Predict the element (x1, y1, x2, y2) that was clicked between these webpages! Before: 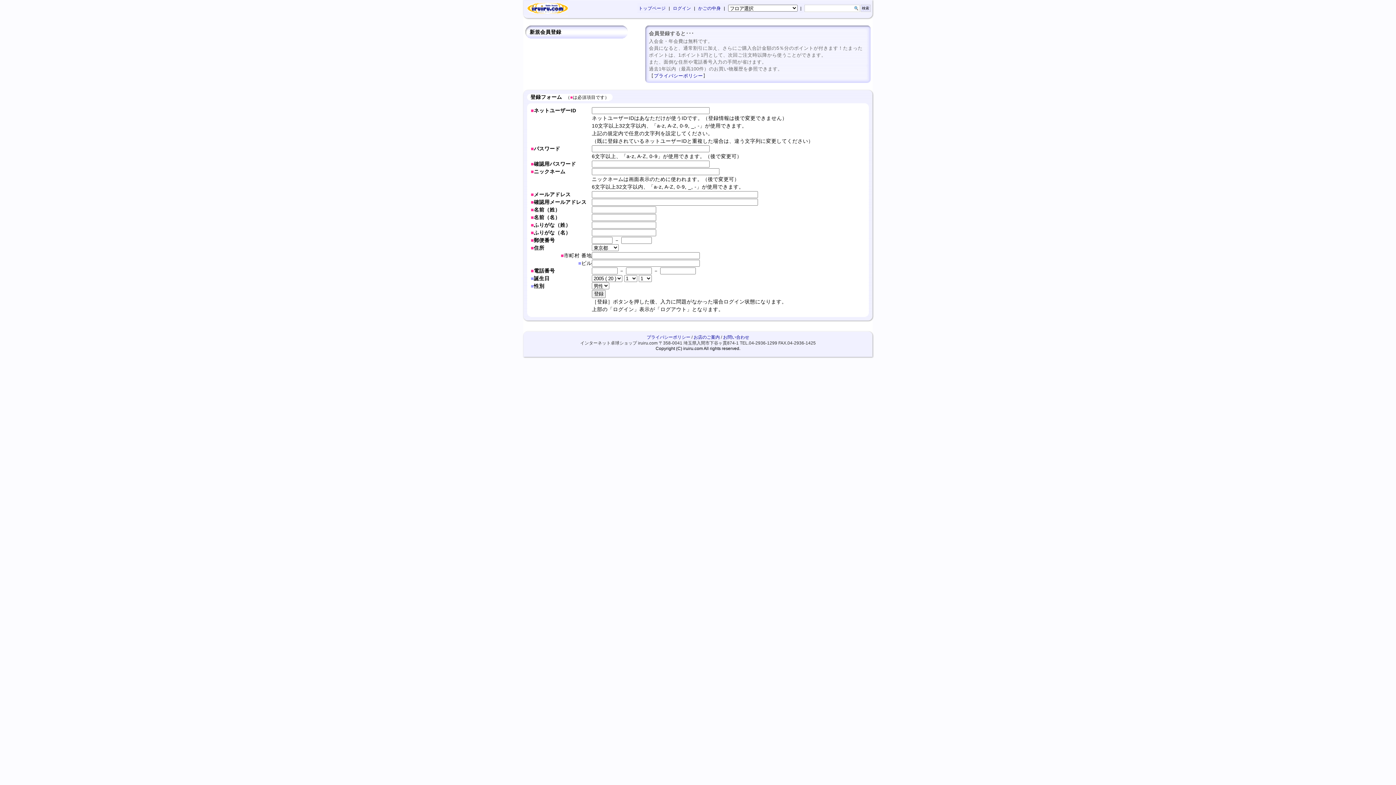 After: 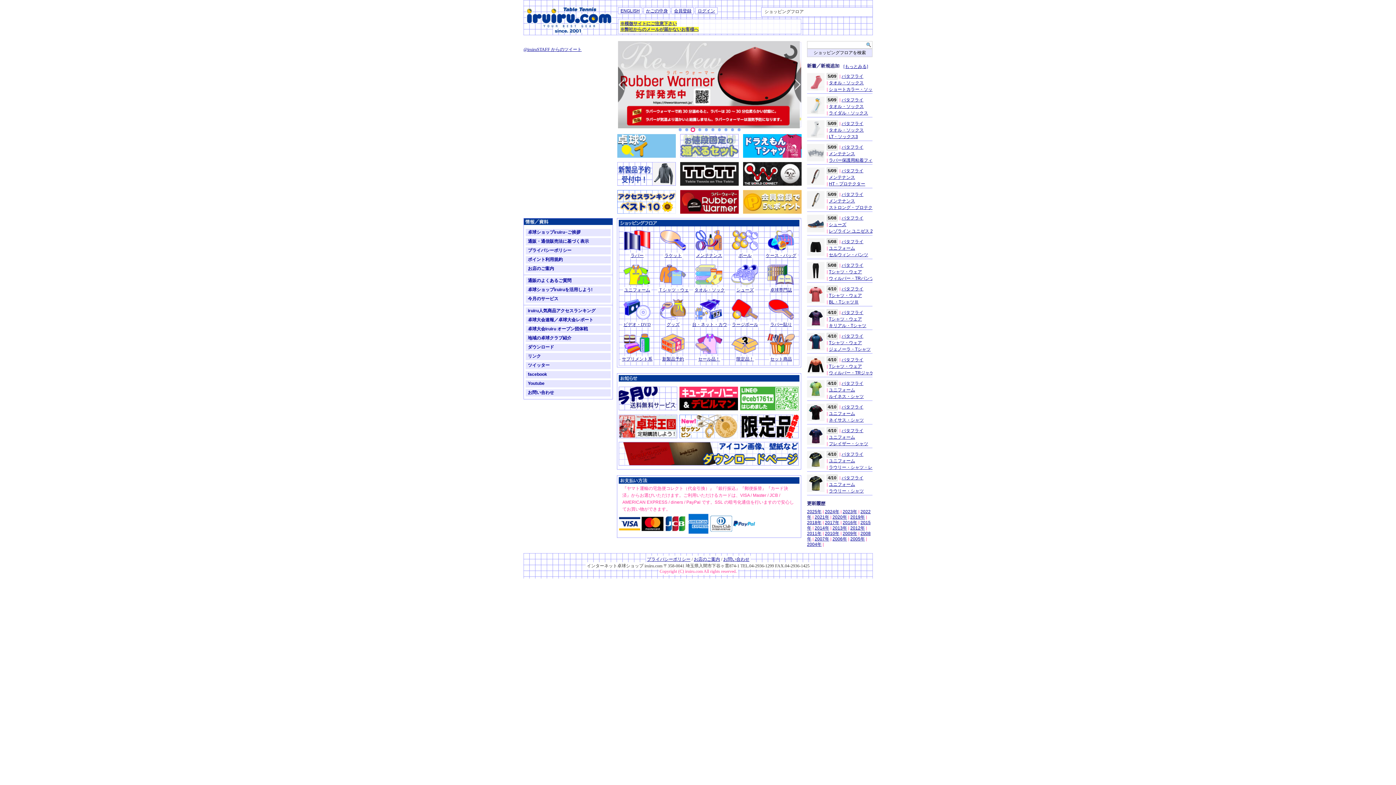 Action: bbox: (527, 9, 568, 14)